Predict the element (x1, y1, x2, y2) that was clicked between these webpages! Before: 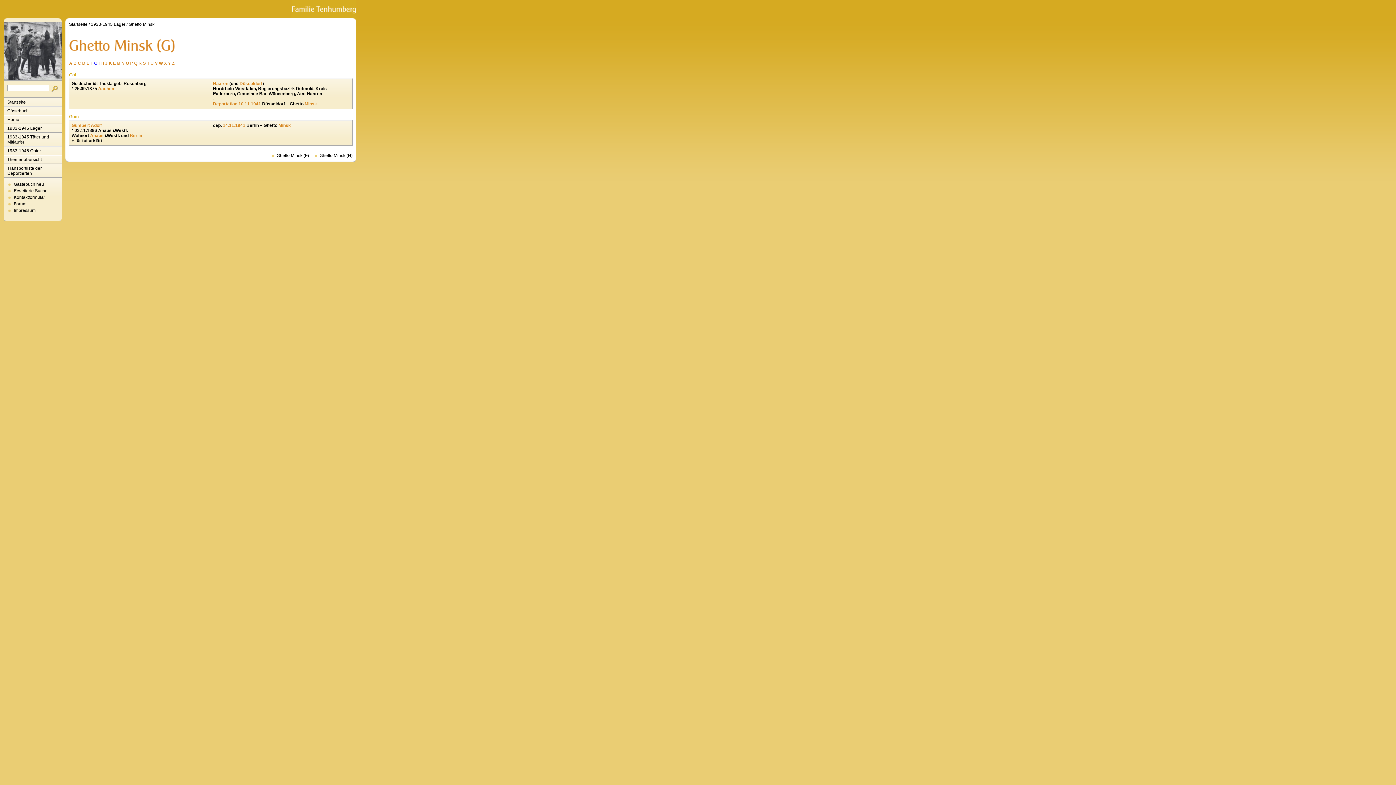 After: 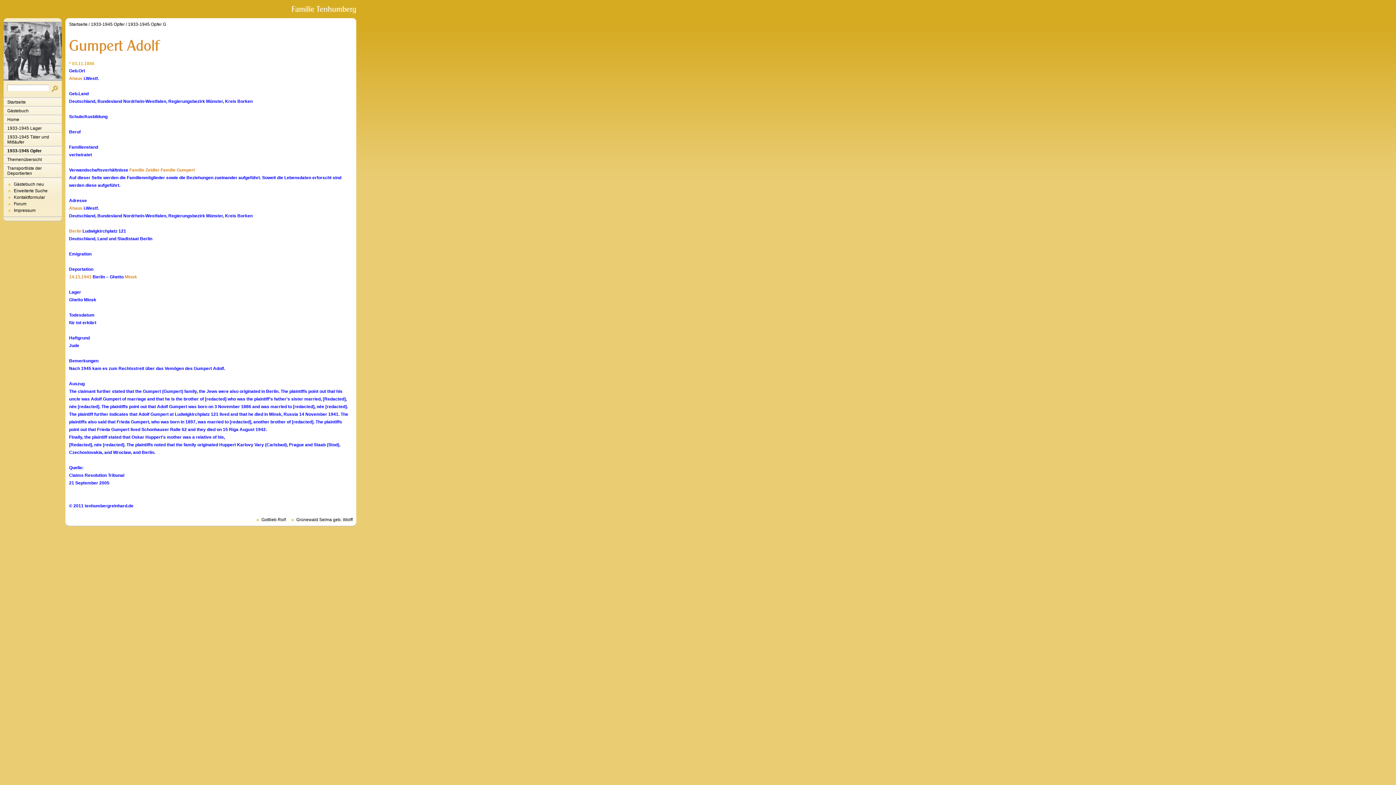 Action: bbox: (71, 122, 101, 128) label: Gumpert Adolf